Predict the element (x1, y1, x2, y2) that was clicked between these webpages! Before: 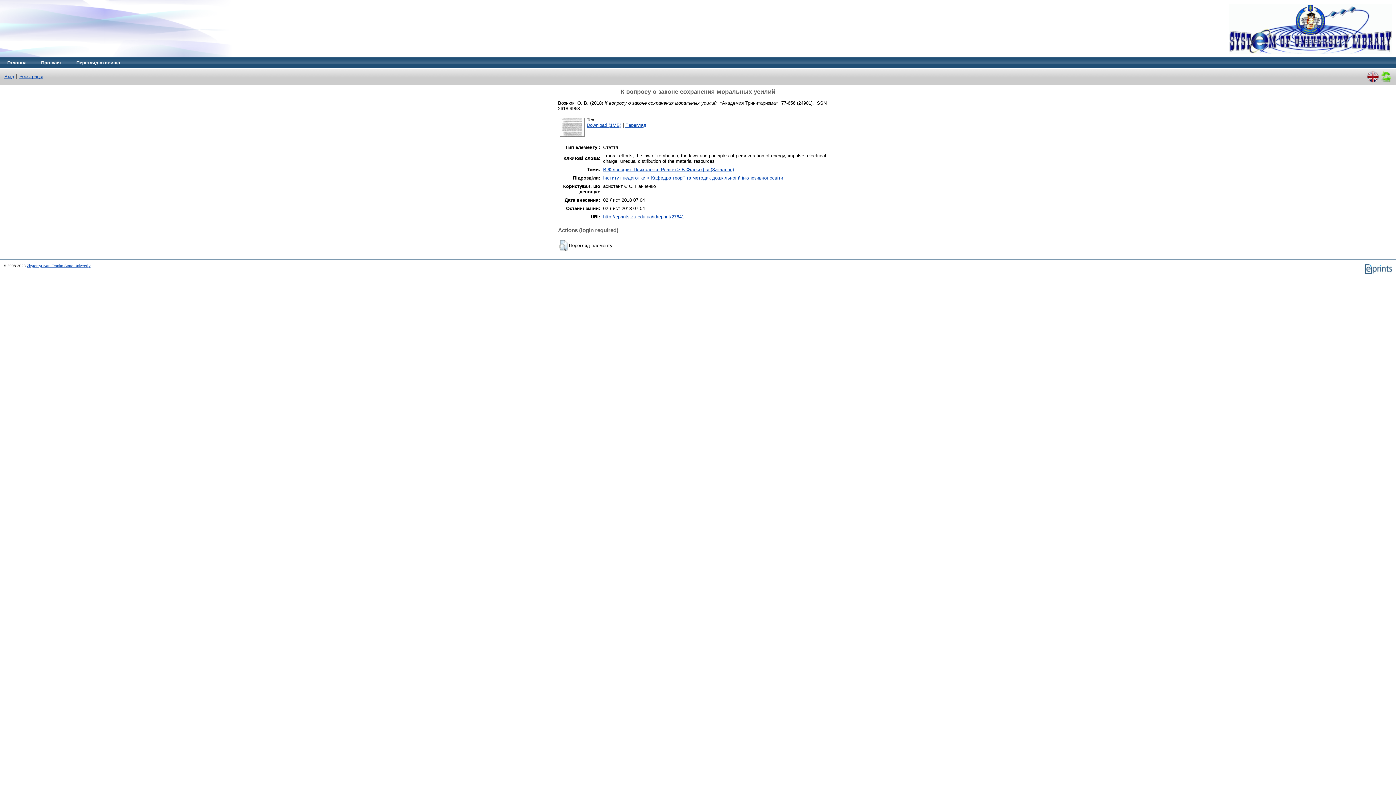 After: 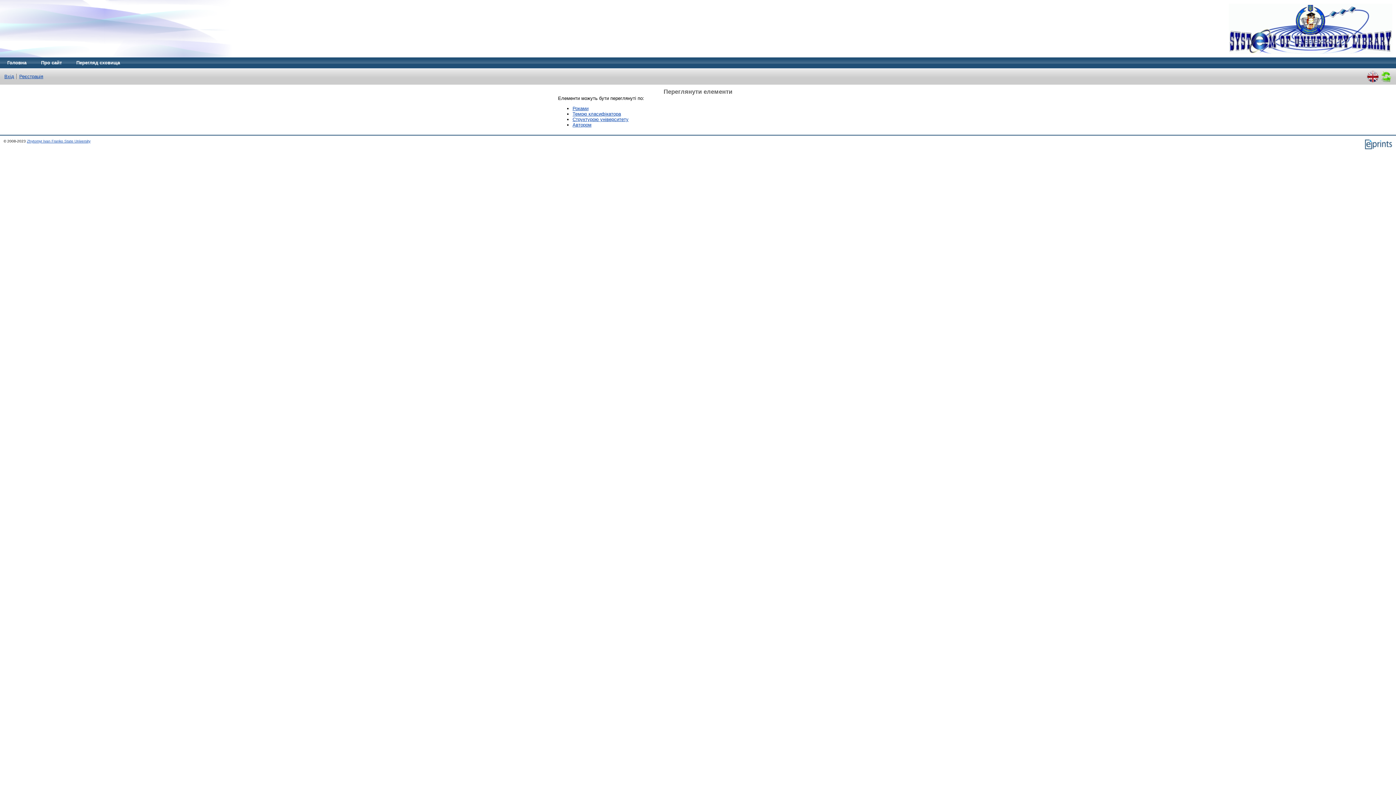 Action: bbox: (69, 57, 127, 68) label: Перегляд сховища